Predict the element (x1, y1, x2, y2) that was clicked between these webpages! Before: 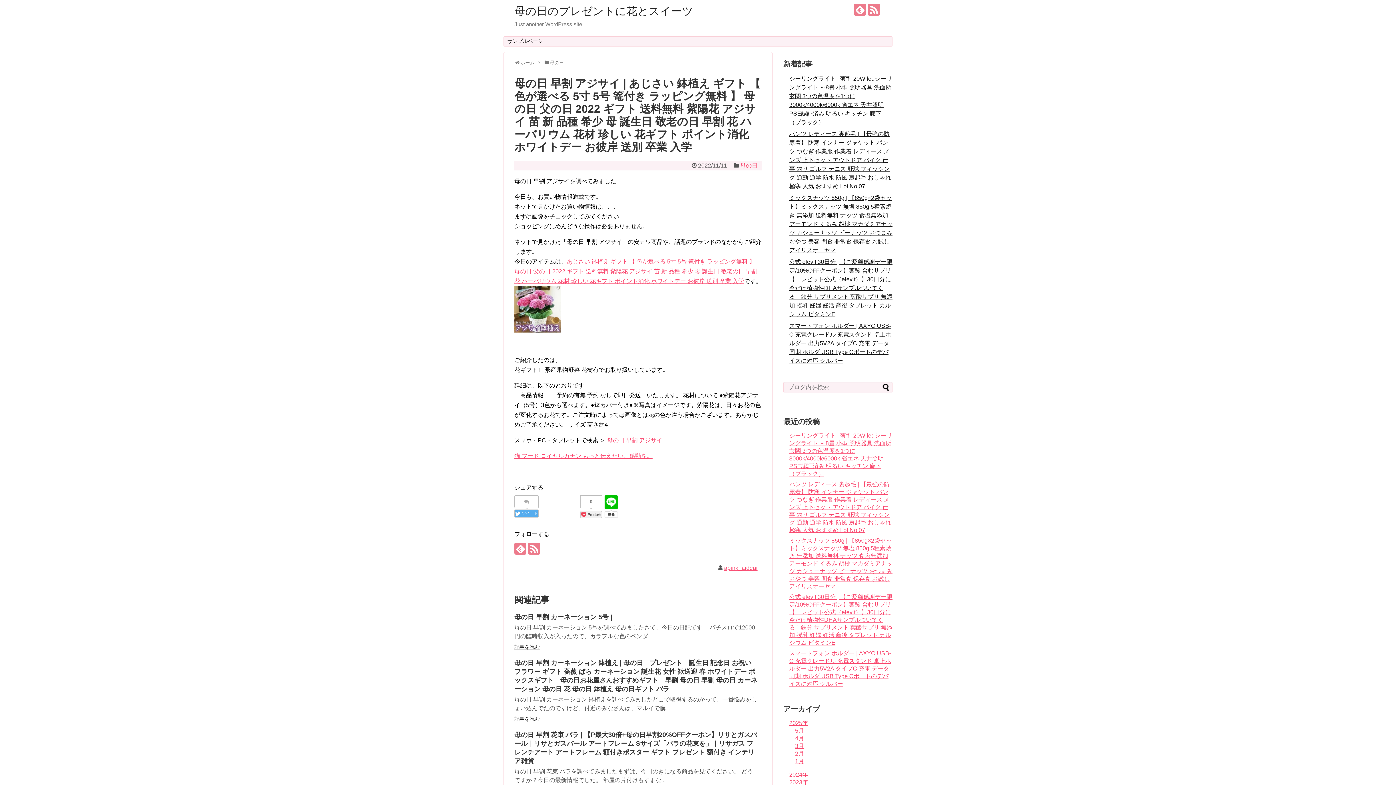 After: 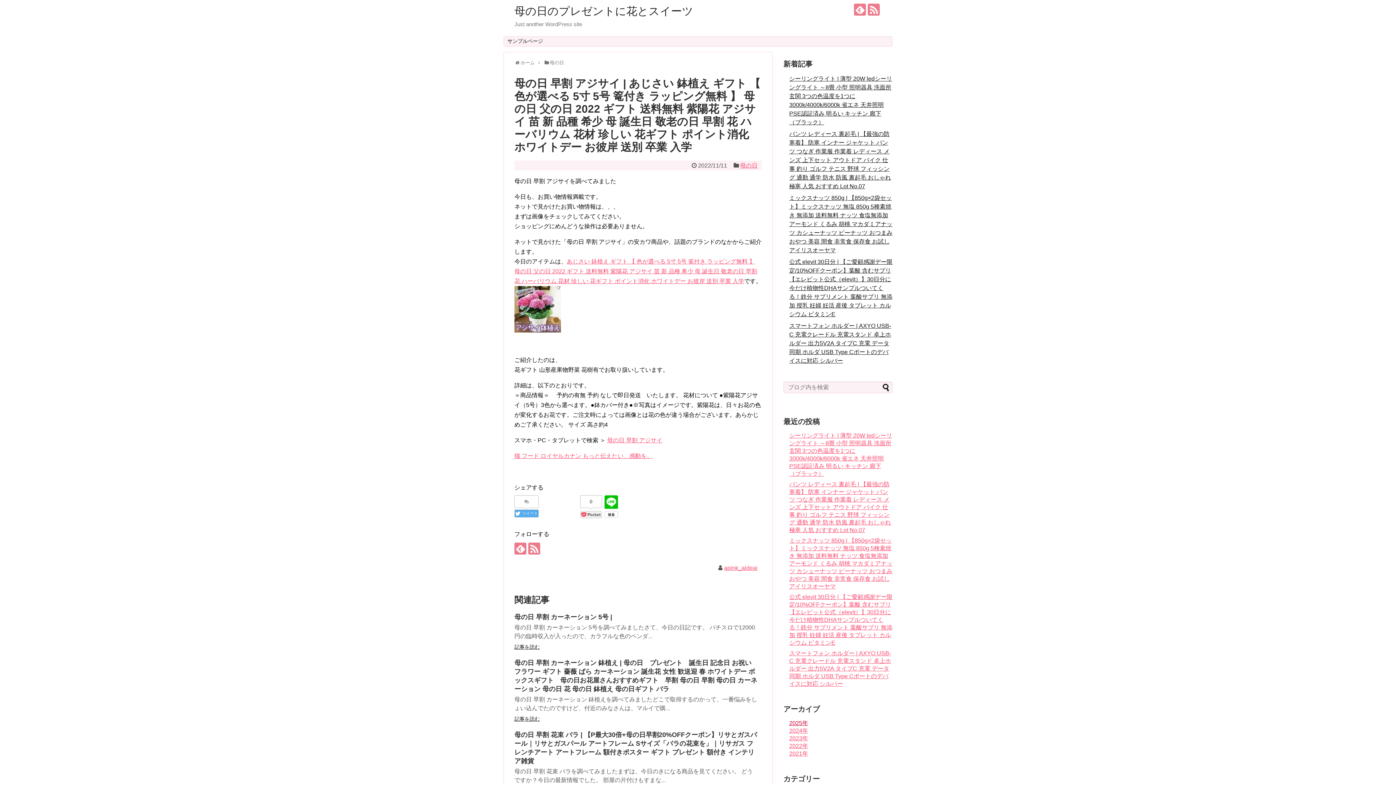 Action: label: 2025年 bbox: (789, 720, 808, 726)